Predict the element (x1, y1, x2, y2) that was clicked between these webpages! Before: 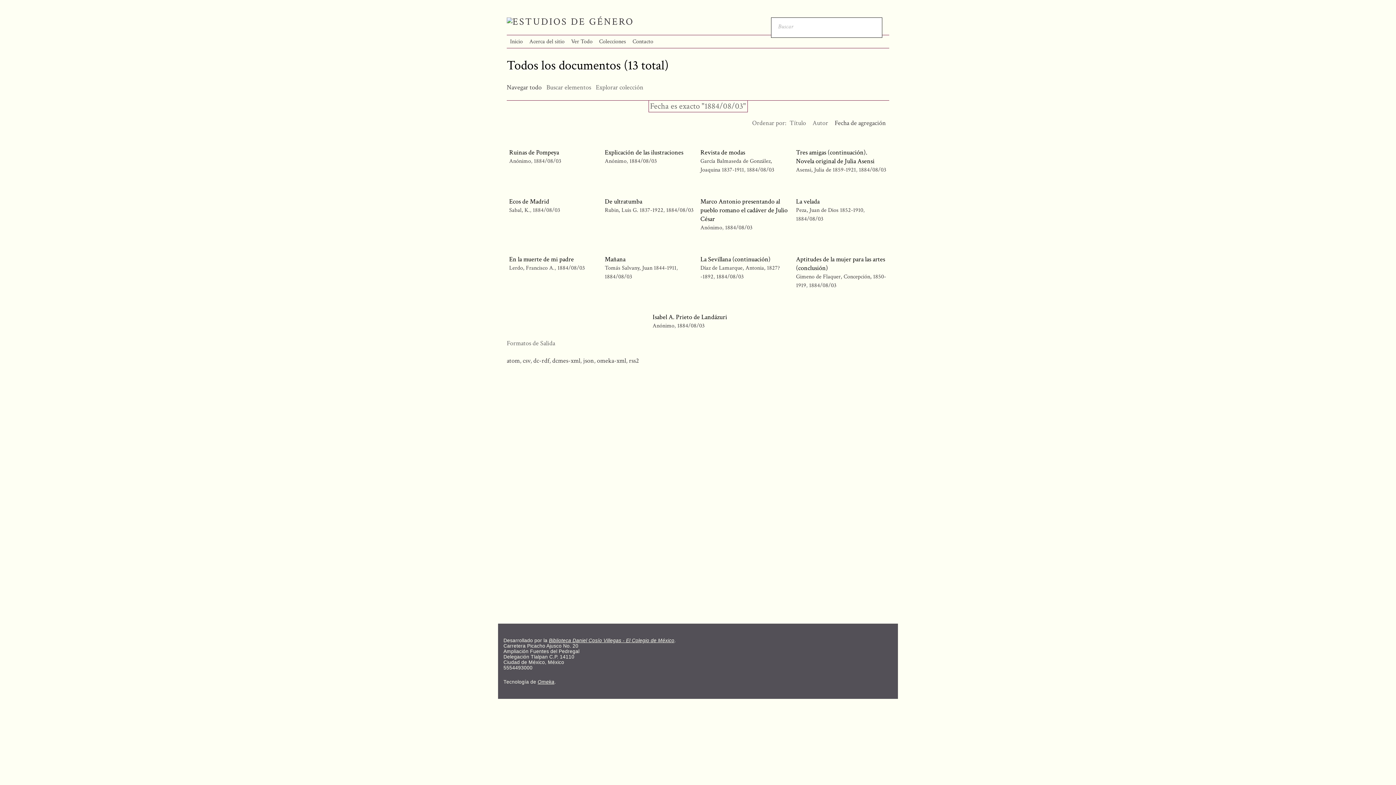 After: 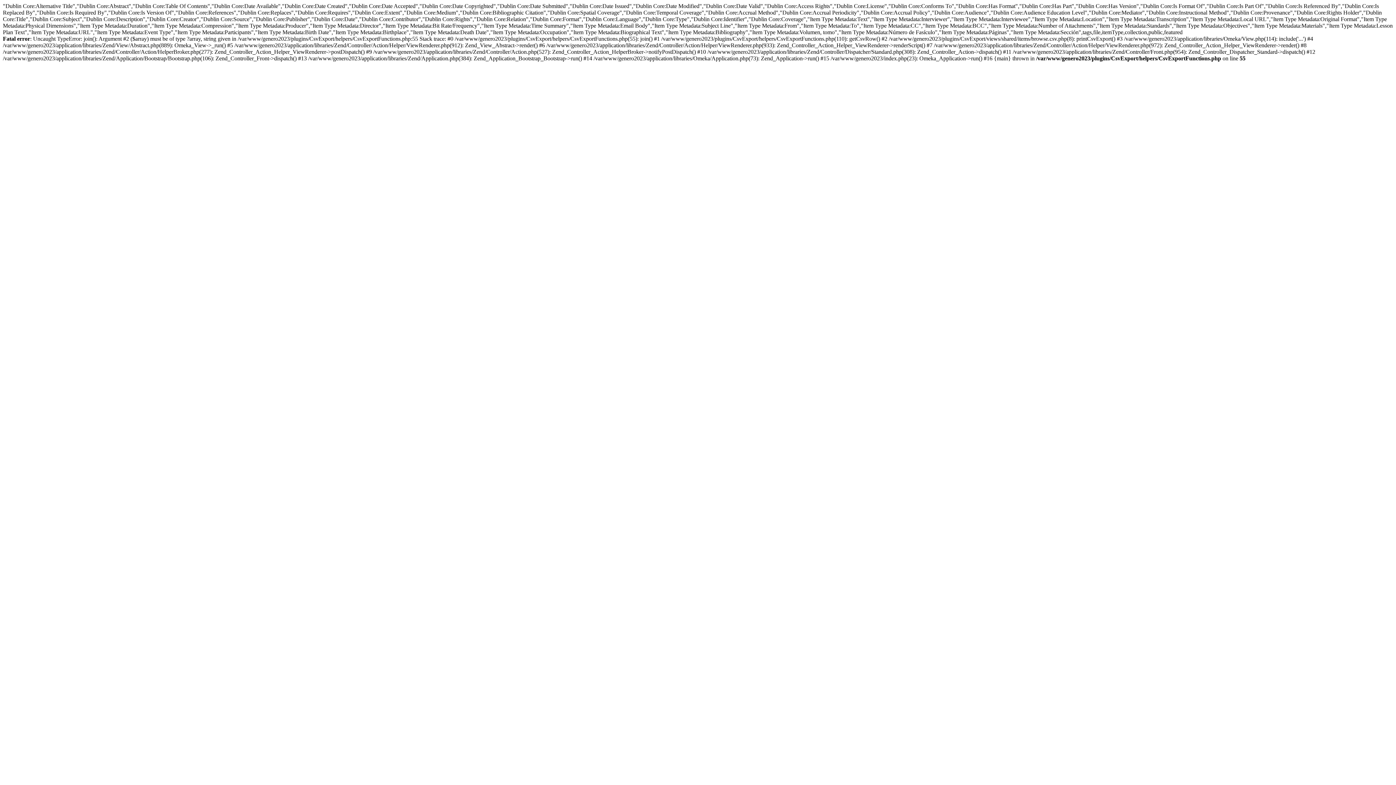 Action: label: csv bbox: (522, 356, 530, 365)